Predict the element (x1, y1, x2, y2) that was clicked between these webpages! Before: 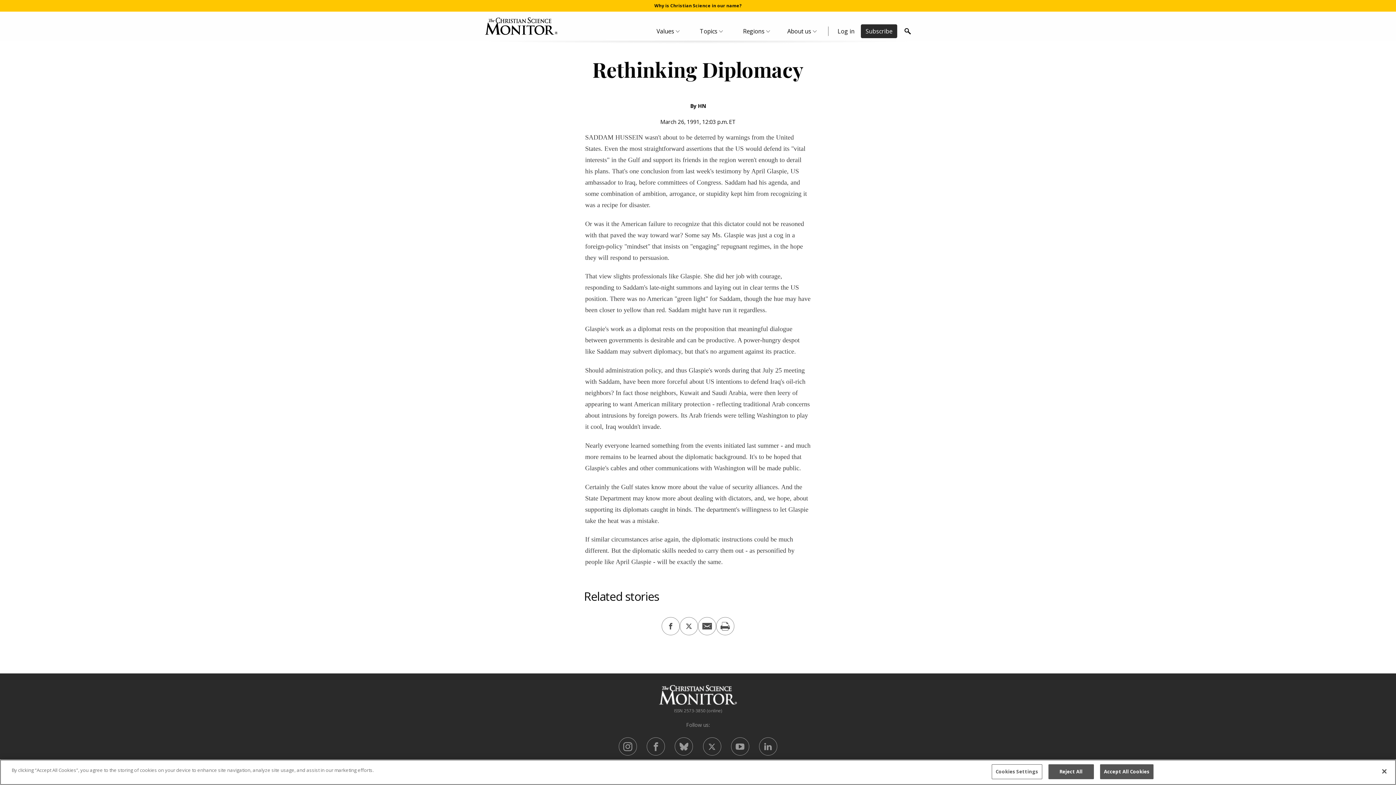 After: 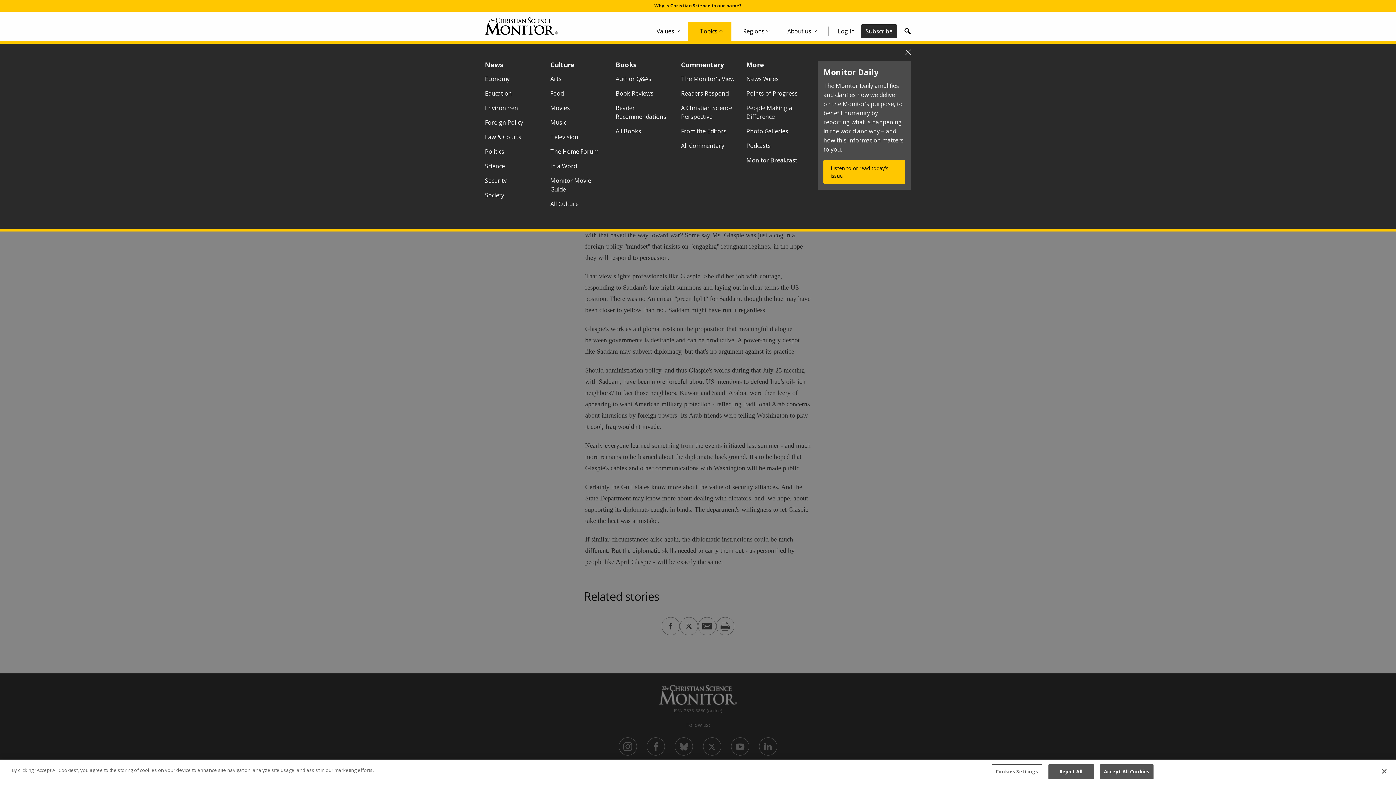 Action: label: Topics Menu bbox: (688, 21, 731, 40)